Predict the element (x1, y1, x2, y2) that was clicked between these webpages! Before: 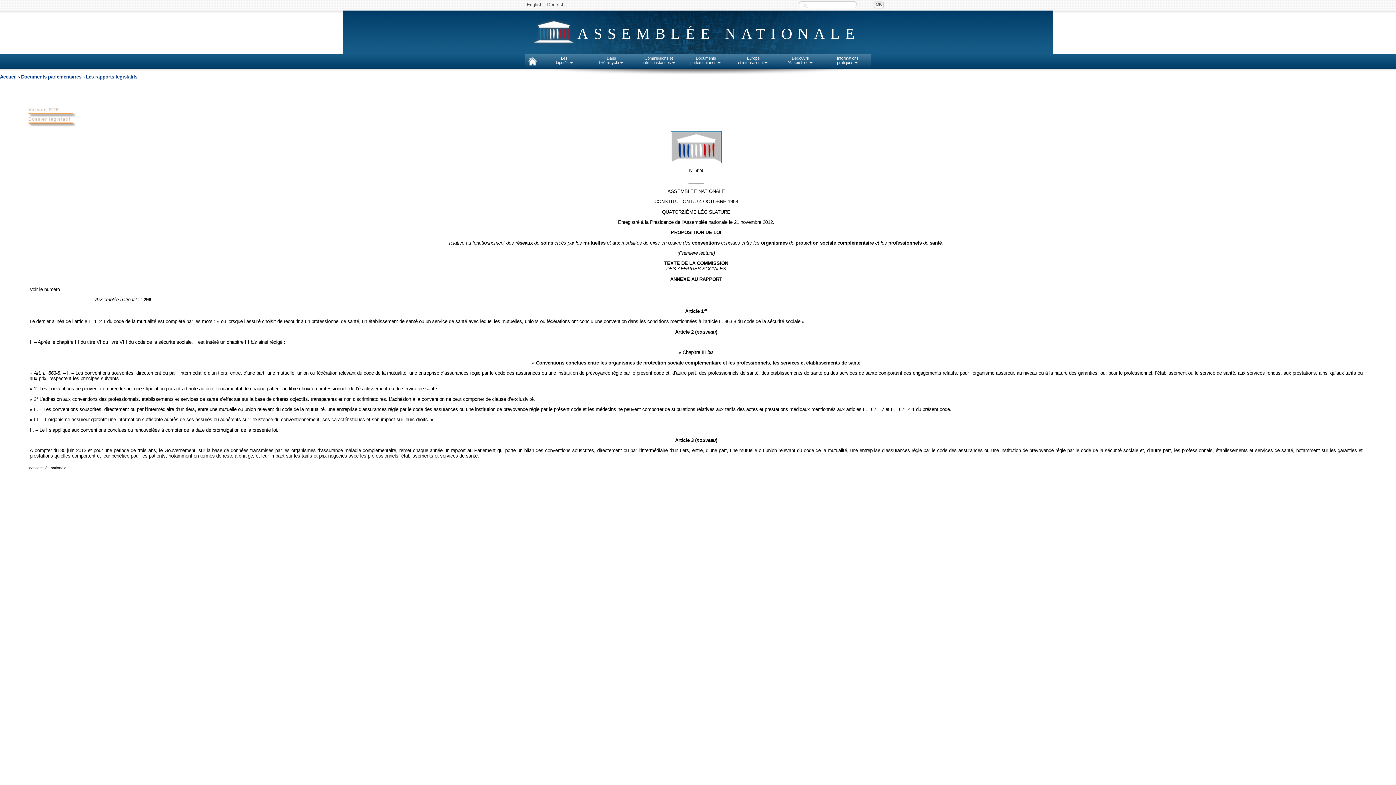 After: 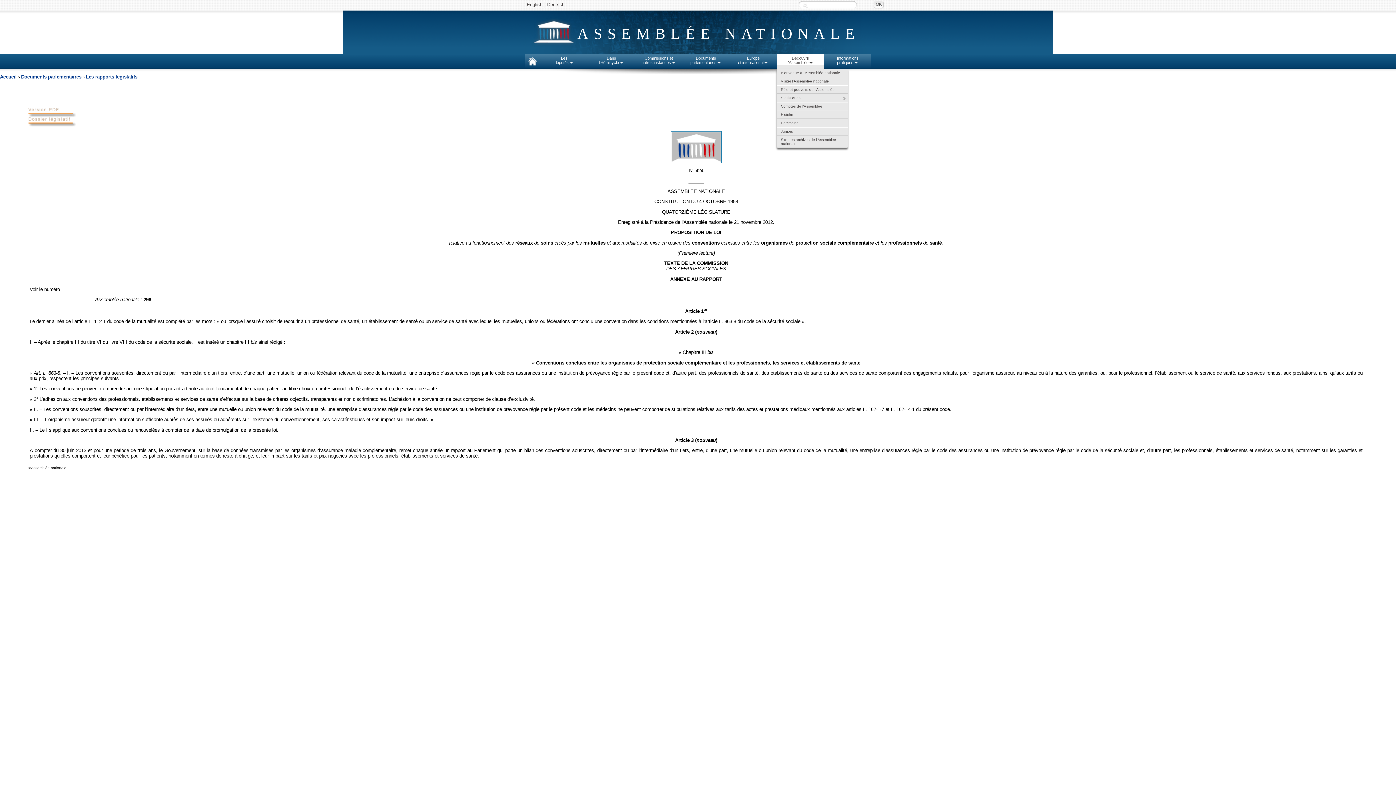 Action: bbox: (777, 54, 824, 64) label: Découvrir
l'Assemblée